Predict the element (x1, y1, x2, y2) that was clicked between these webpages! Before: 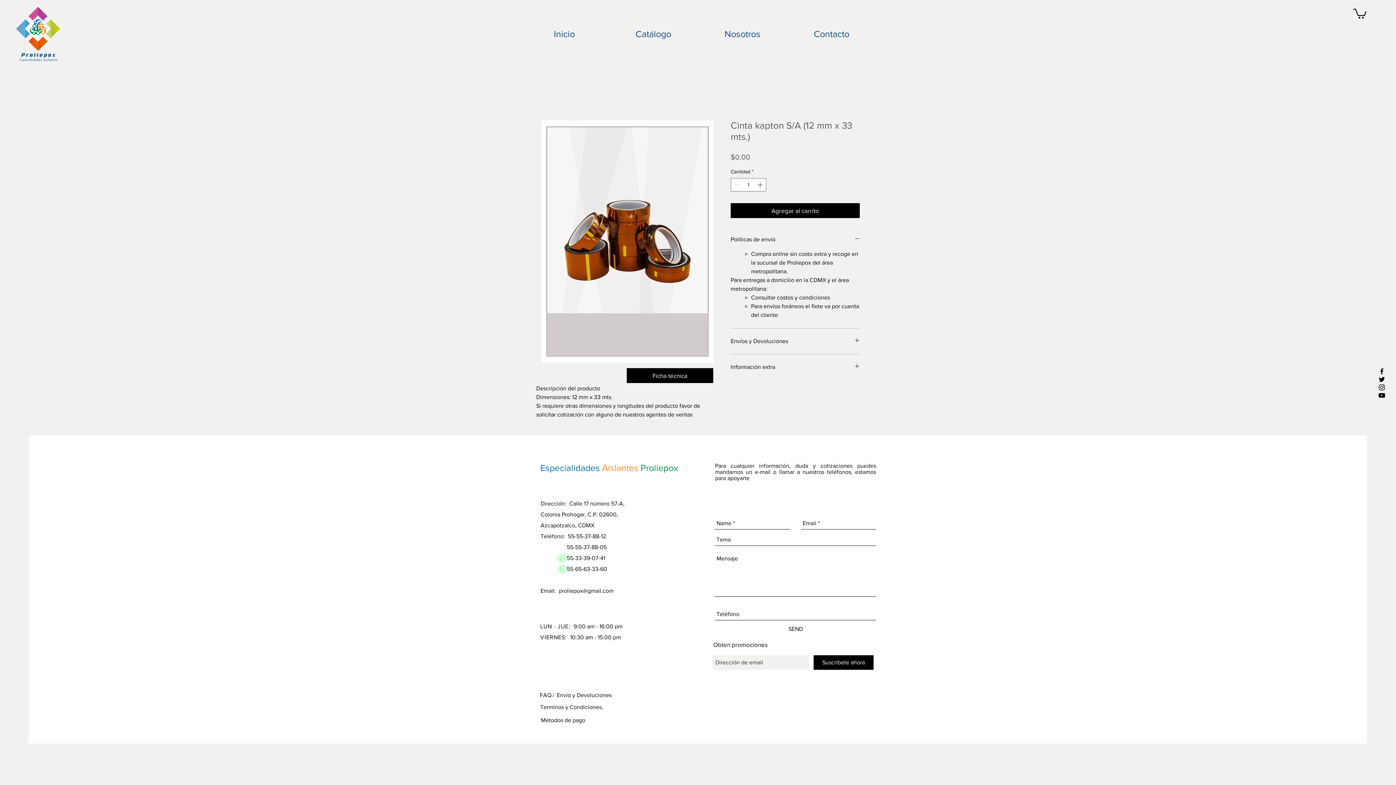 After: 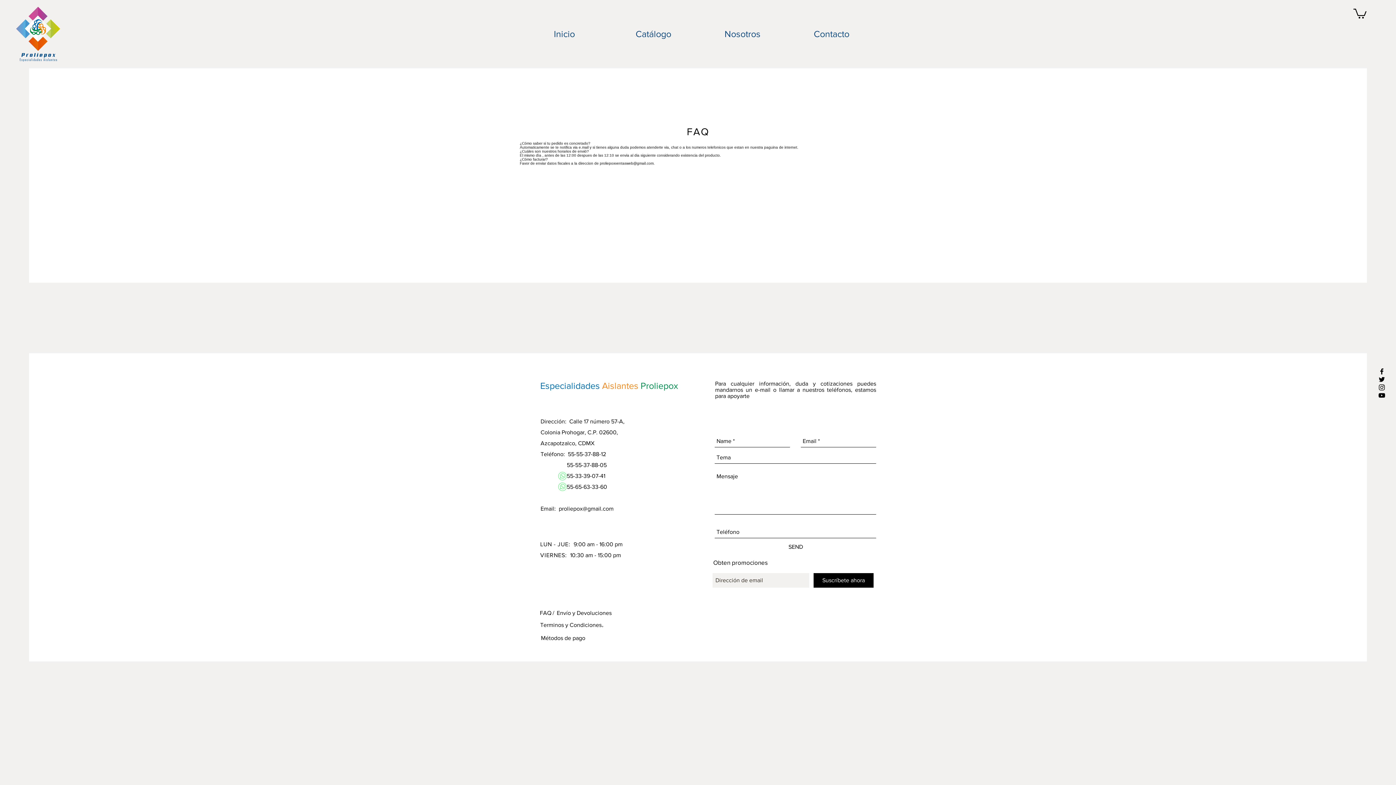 Action: bbox: (512, 688, 578, 702) label: FAQ